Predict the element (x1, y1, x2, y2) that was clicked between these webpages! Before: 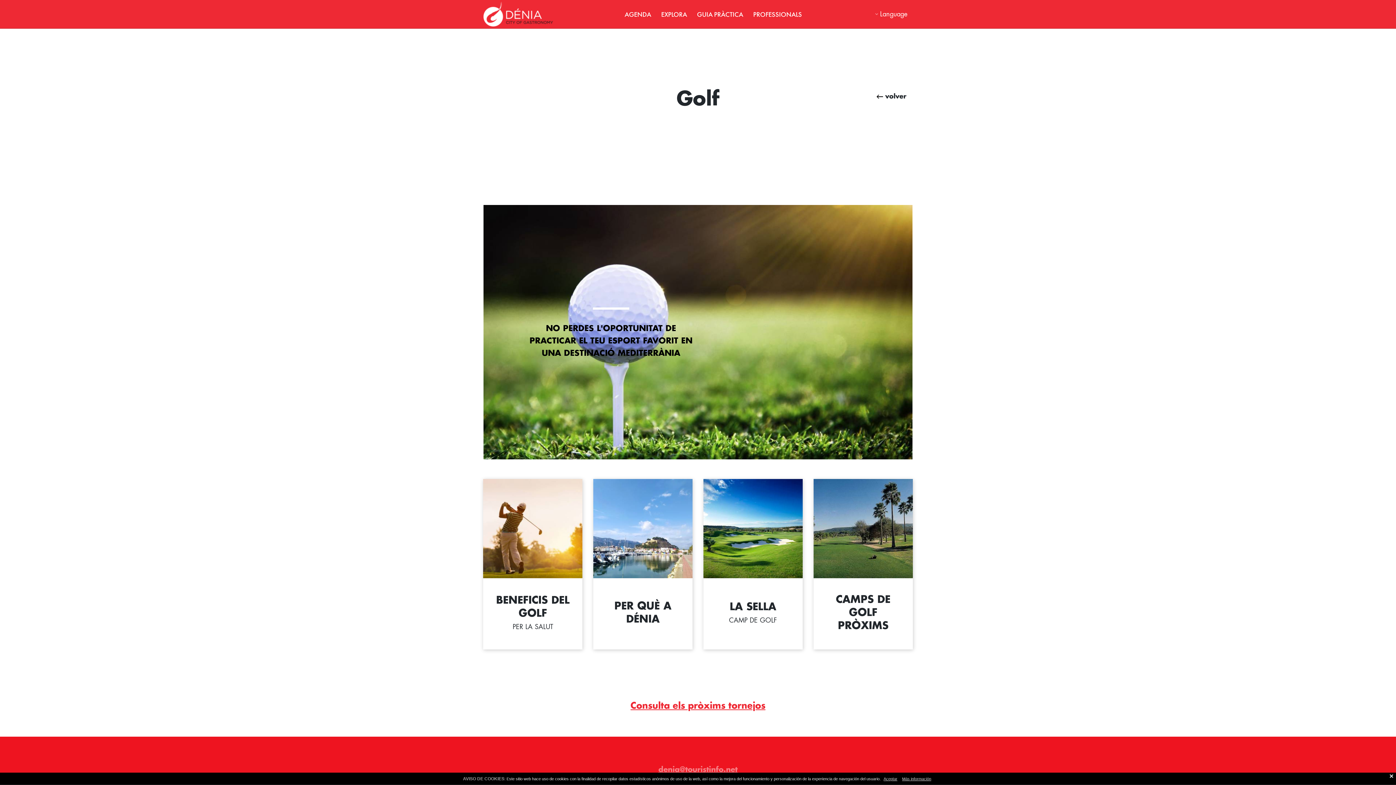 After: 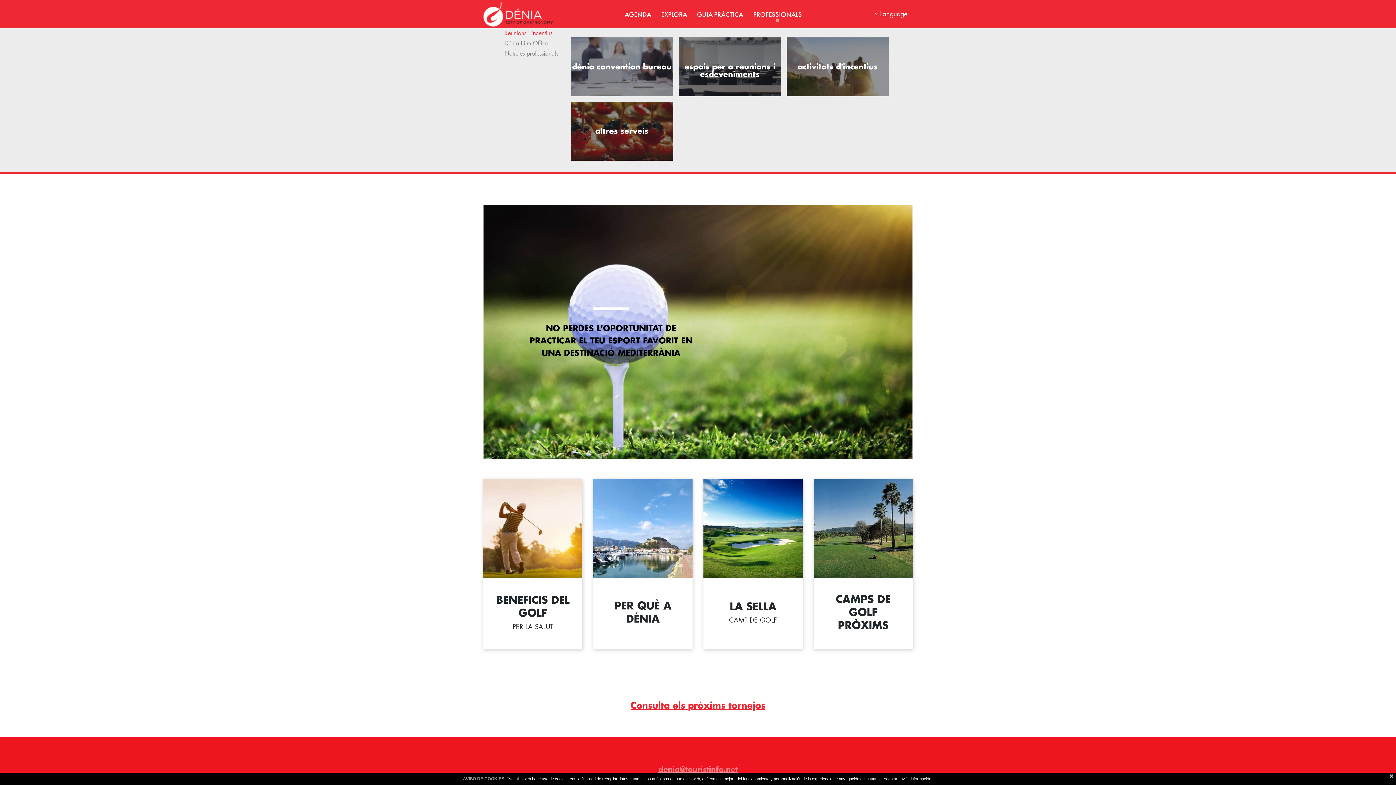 Action: label: PROFESSIONALS bbox: (753, 9, 802, 18)